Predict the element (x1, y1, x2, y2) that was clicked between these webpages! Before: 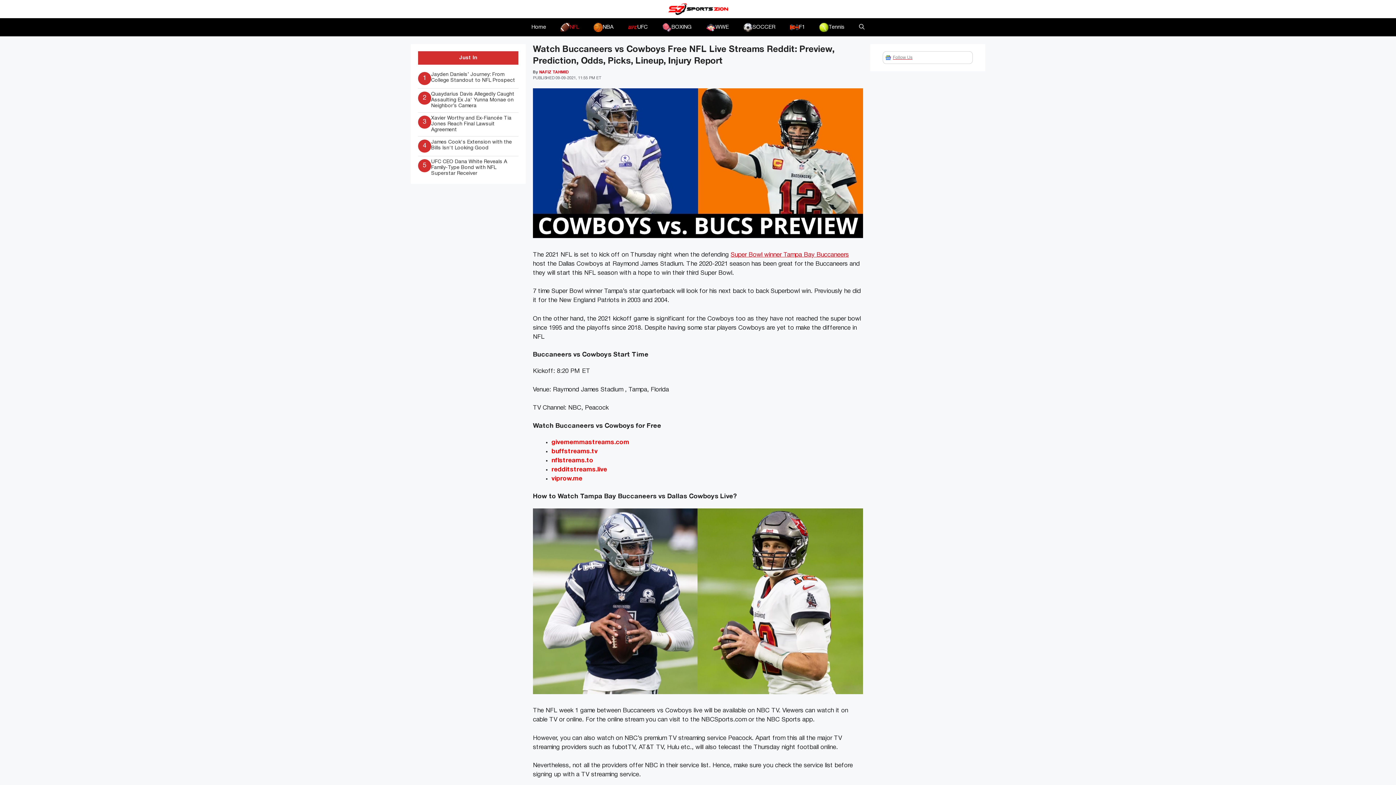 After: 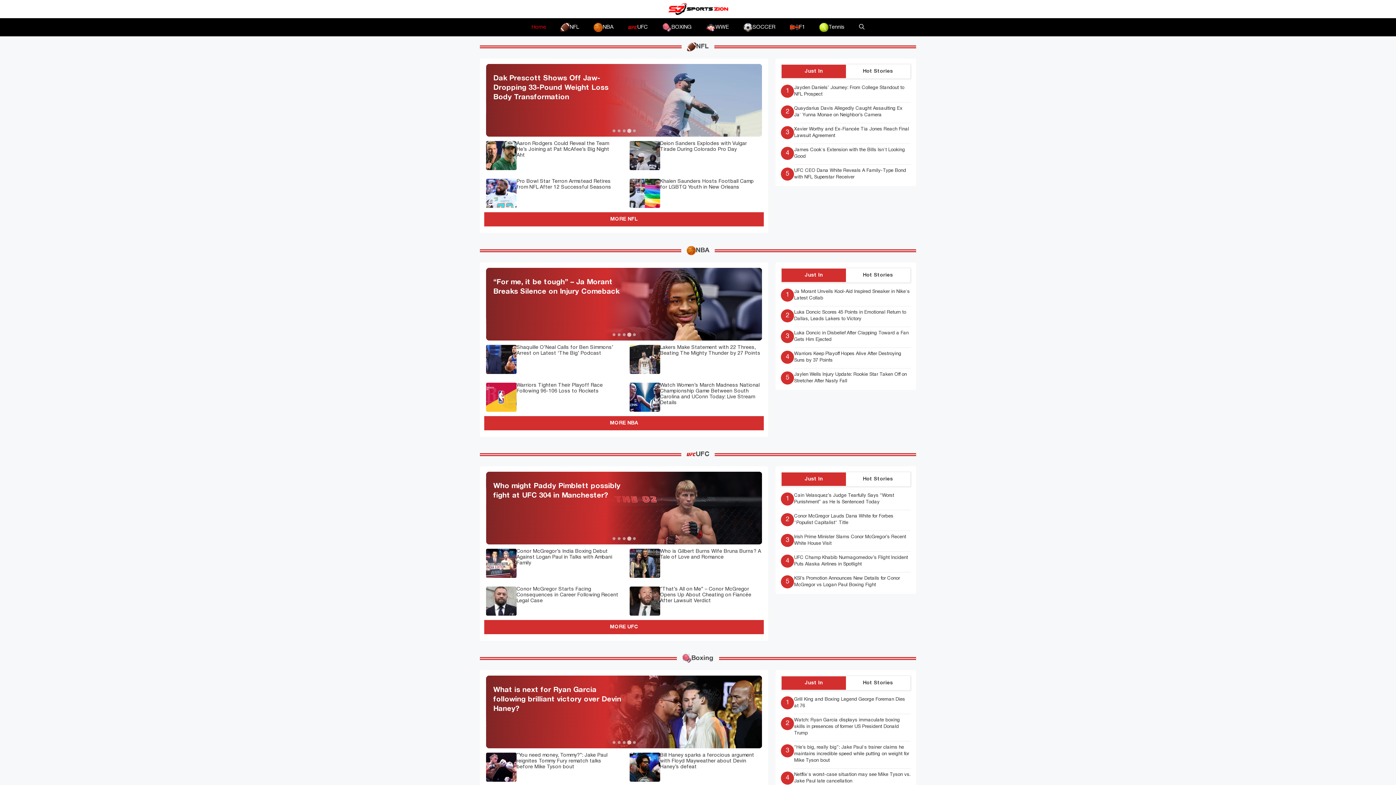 Action: bbox: (667, 6, 728, 11)